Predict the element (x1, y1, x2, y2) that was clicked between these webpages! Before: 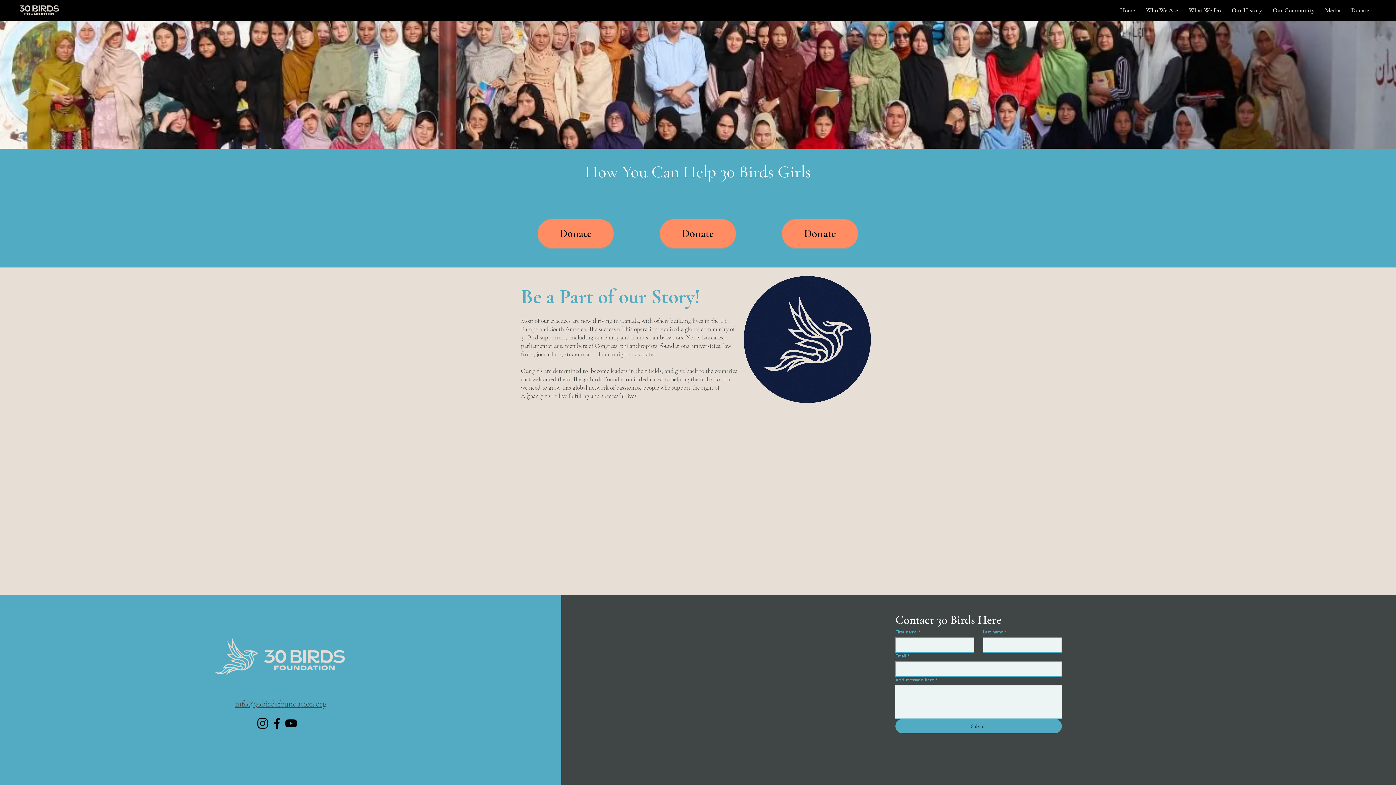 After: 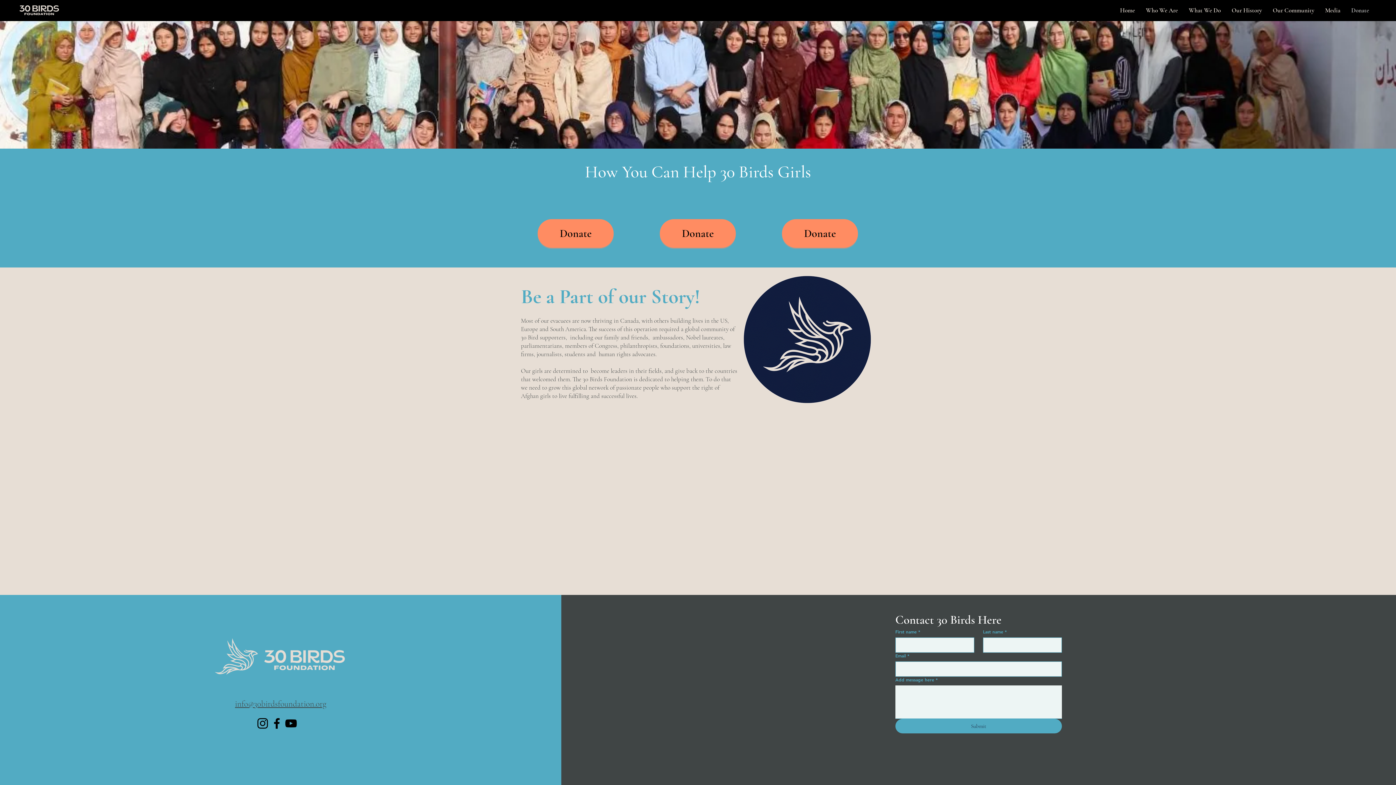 Action: label: Donate bbox: (1346, 1, 1374, 19)